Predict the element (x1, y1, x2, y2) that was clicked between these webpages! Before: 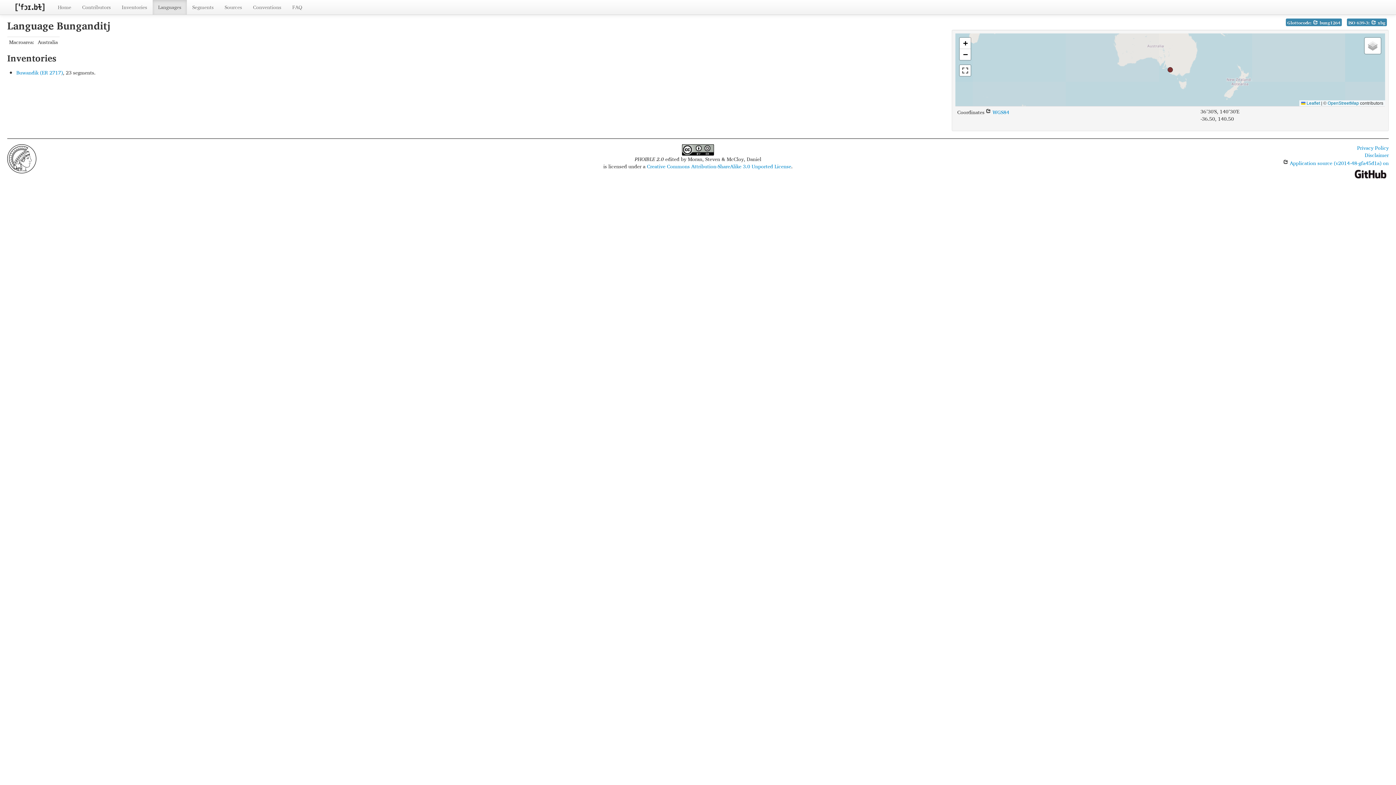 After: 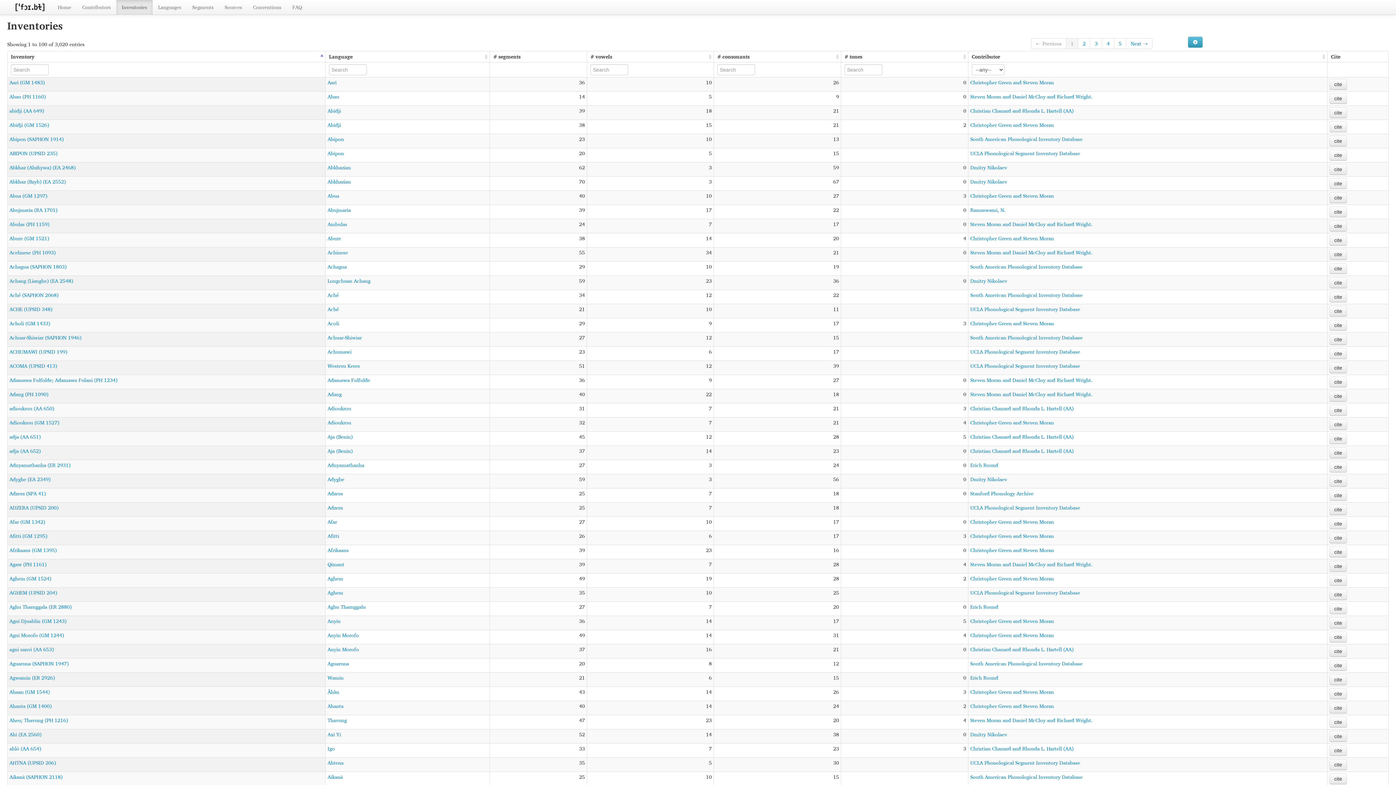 Action: bbox: (116, 0, 152, 14) label: Inventories